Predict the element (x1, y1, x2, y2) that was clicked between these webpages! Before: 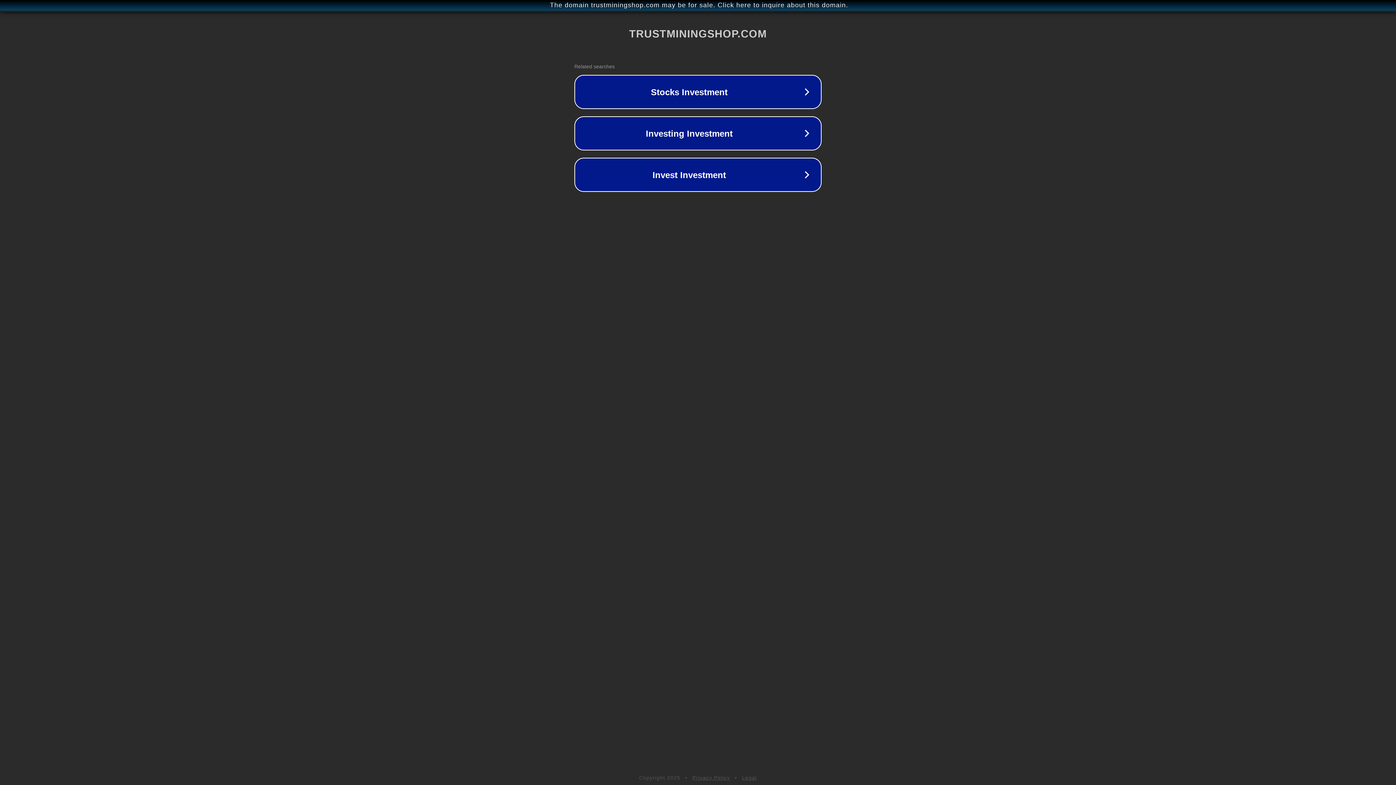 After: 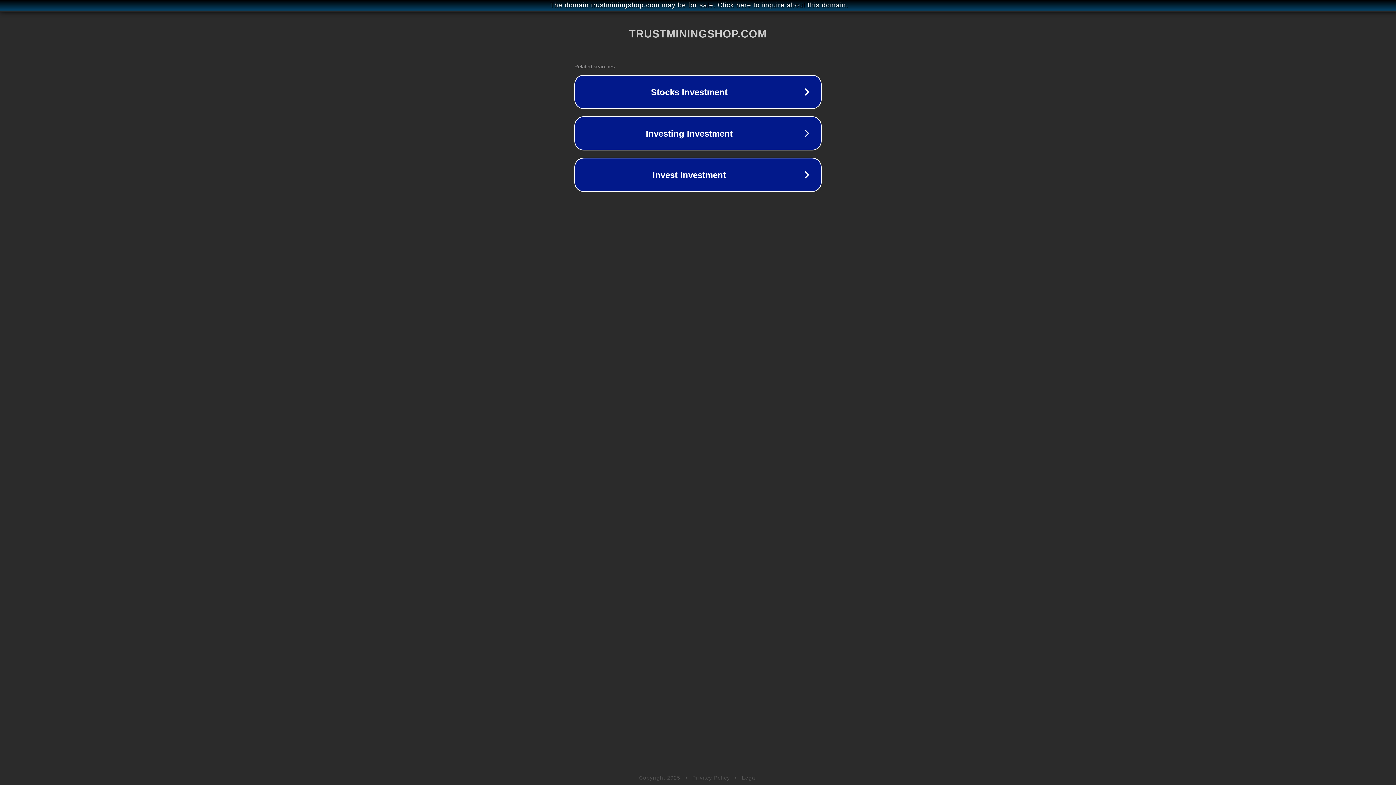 Action: label: Legal bbox: (742, 775, 757, 781)